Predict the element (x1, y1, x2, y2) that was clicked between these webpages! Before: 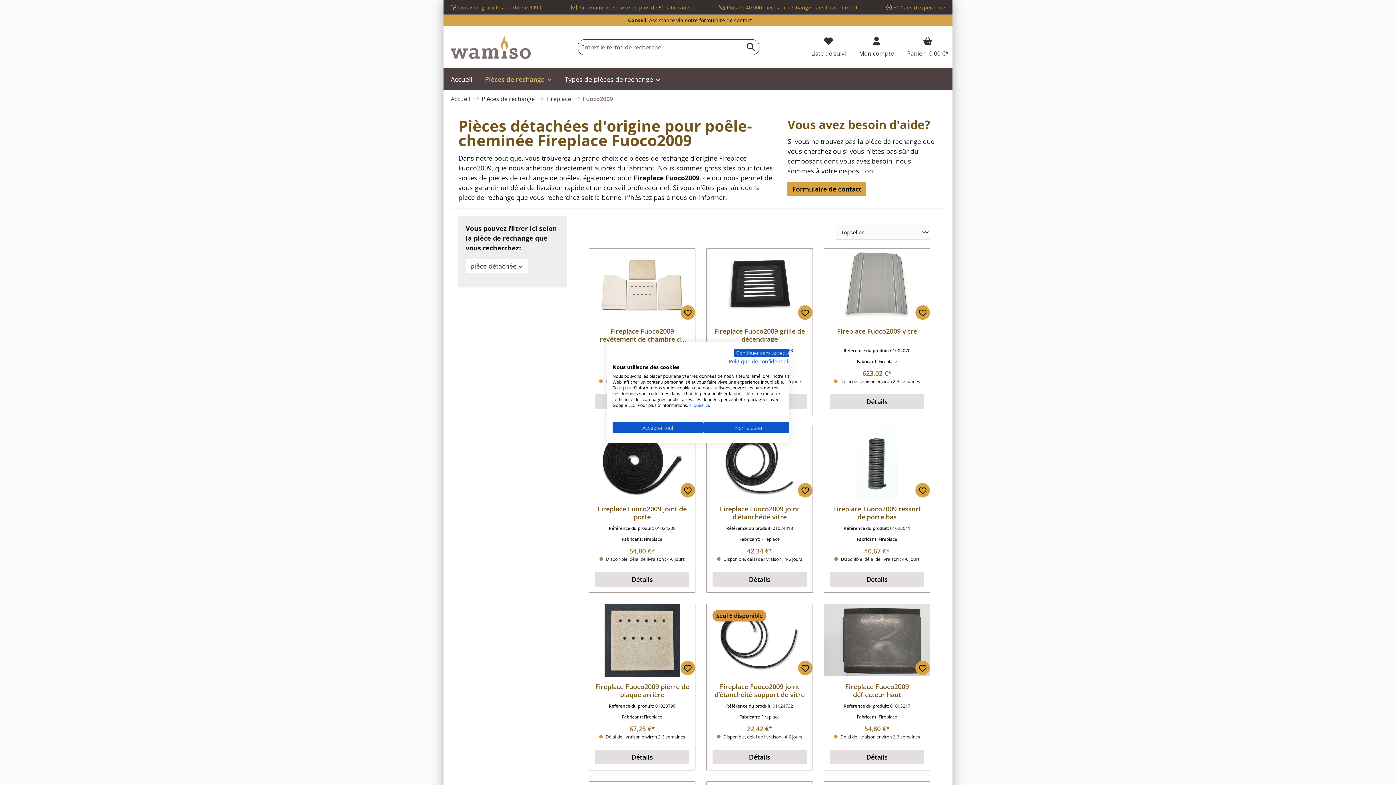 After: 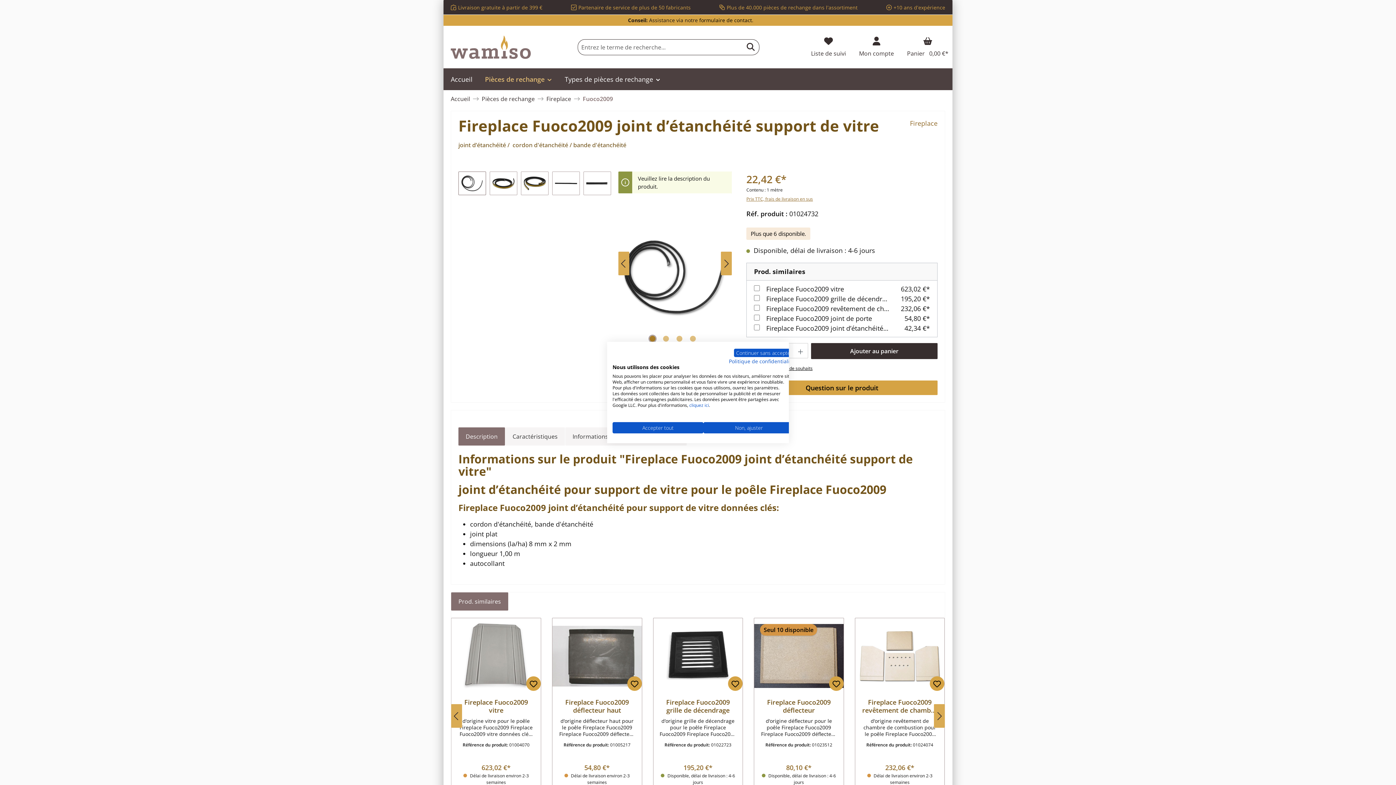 Action: label: Détails bbox: (712, 750, 806, 764)